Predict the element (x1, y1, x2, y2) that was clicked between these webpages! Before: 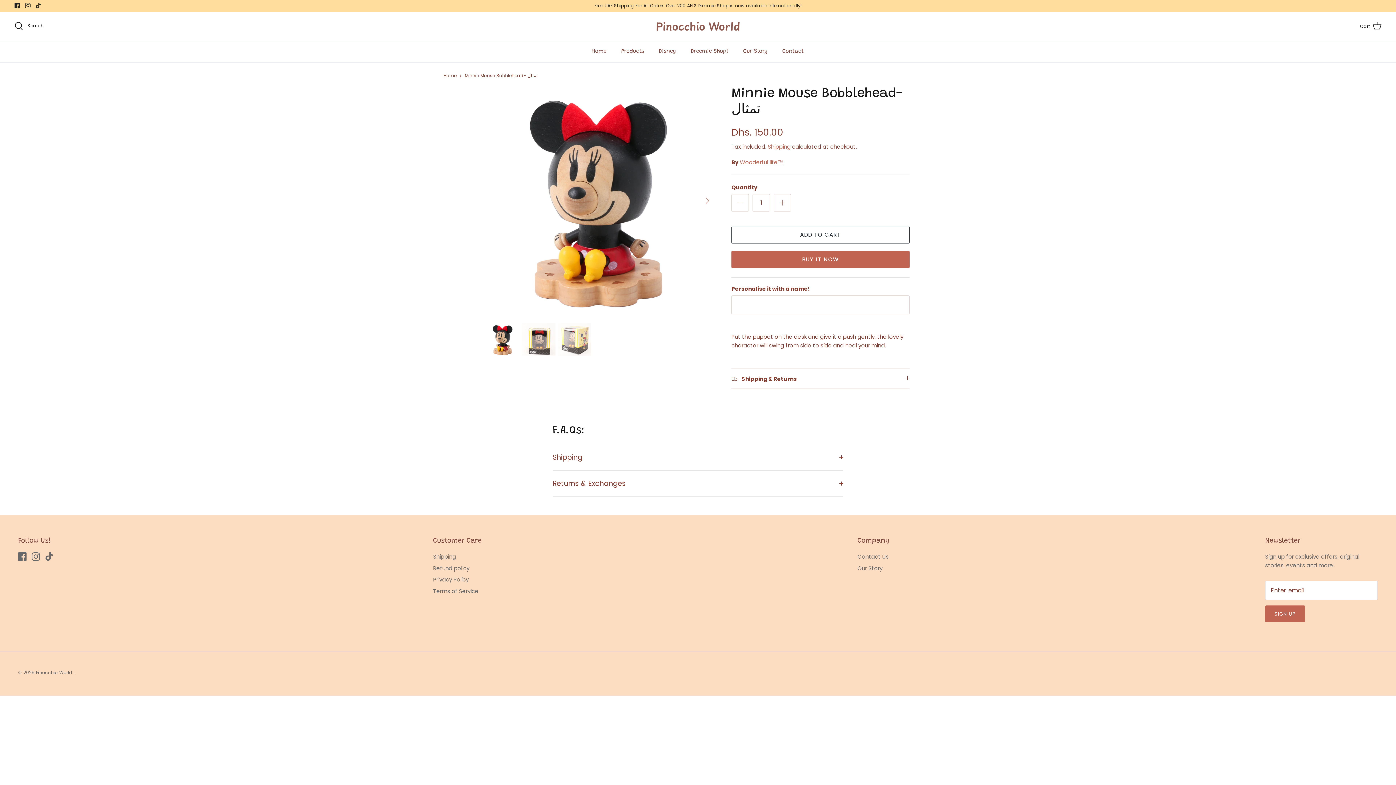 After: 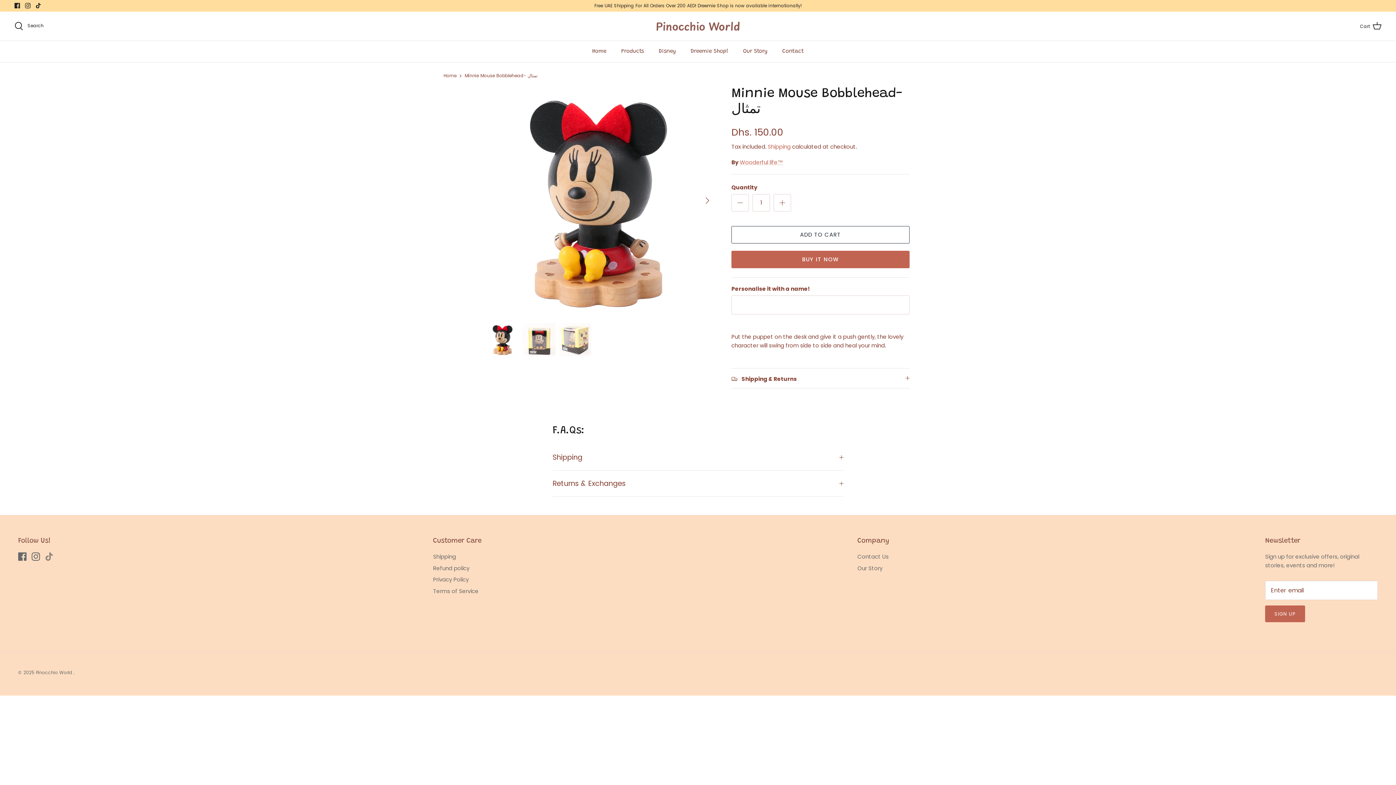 Action: label: Tiktok bbox: (45, 552, 53, 561)